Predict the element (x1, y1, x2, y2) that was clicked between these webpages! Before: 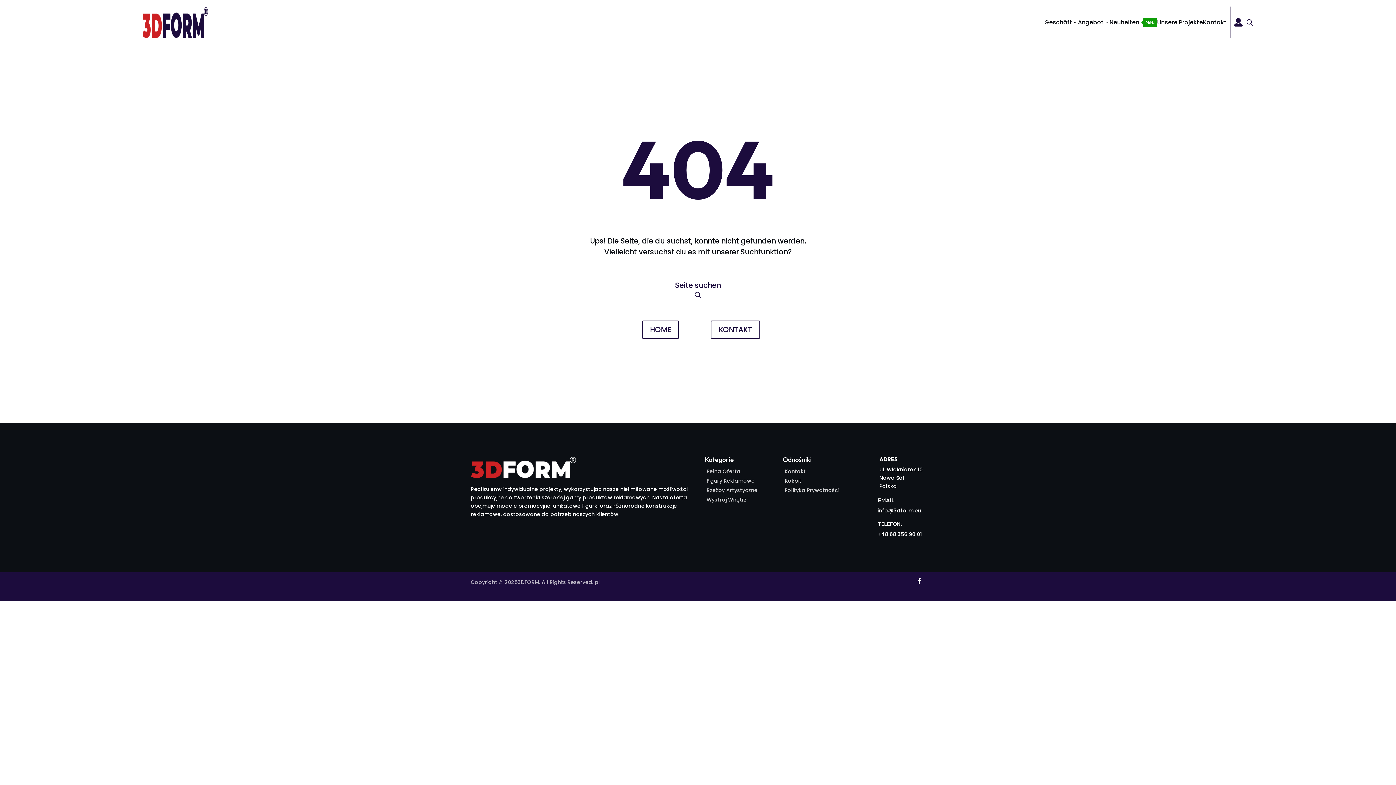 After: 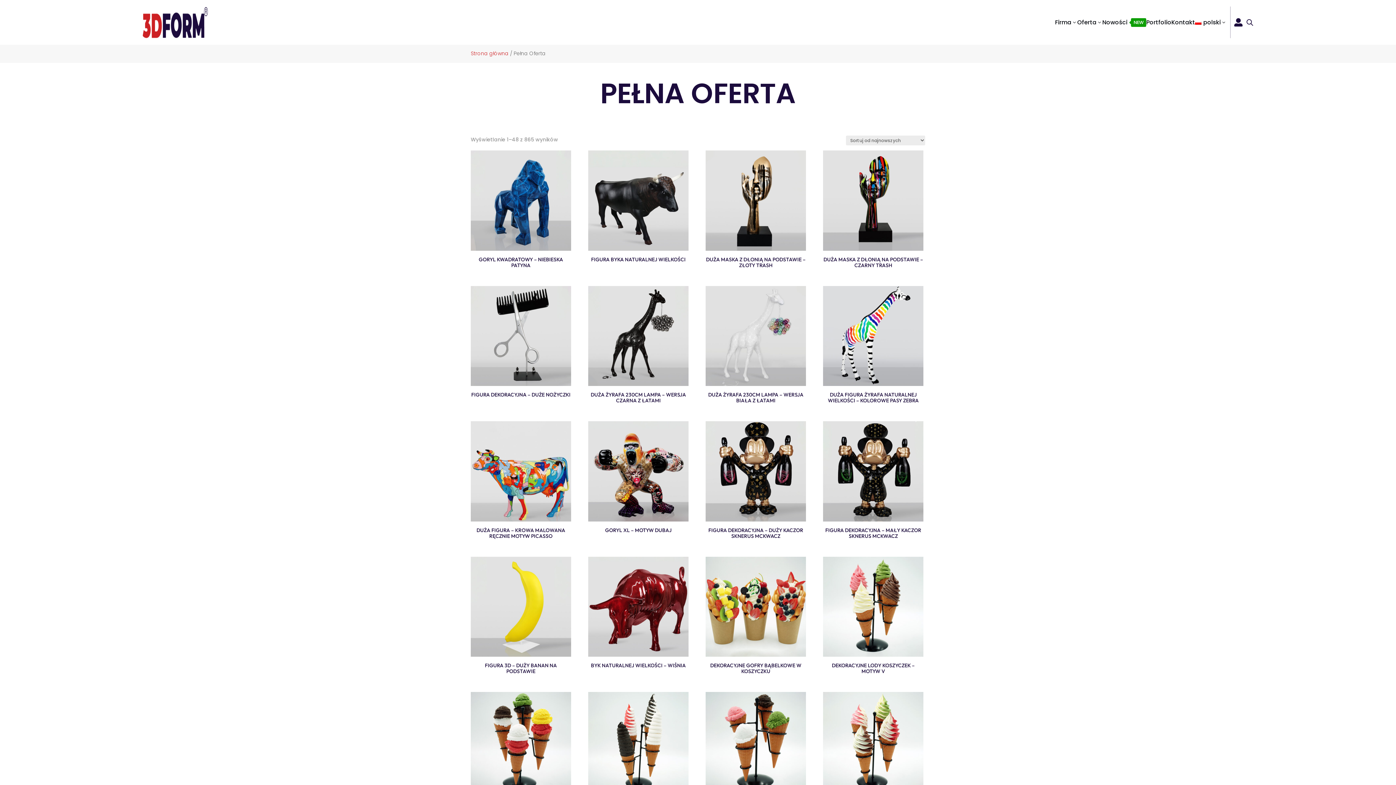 Action: bbox: (706, 468, 740, 475) label: Pełna Oferta